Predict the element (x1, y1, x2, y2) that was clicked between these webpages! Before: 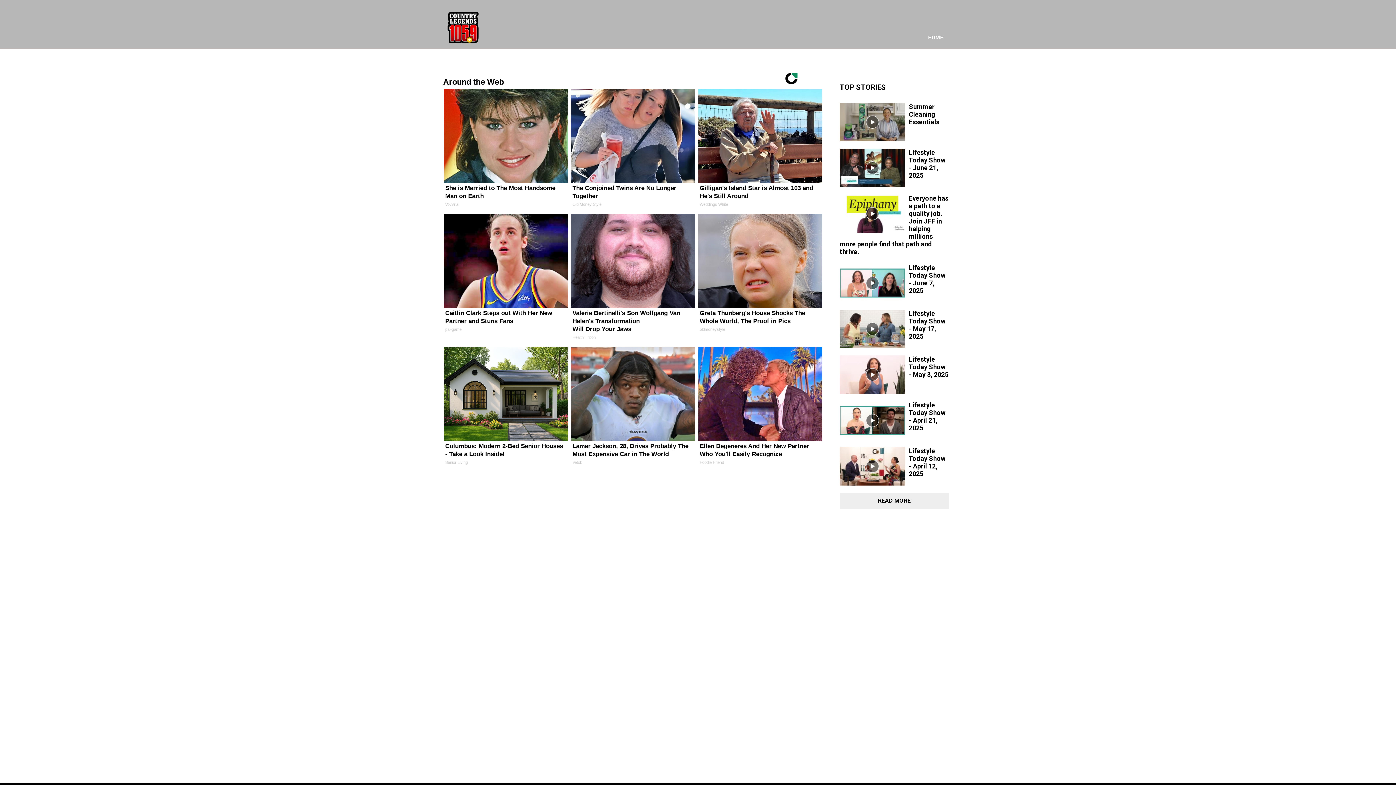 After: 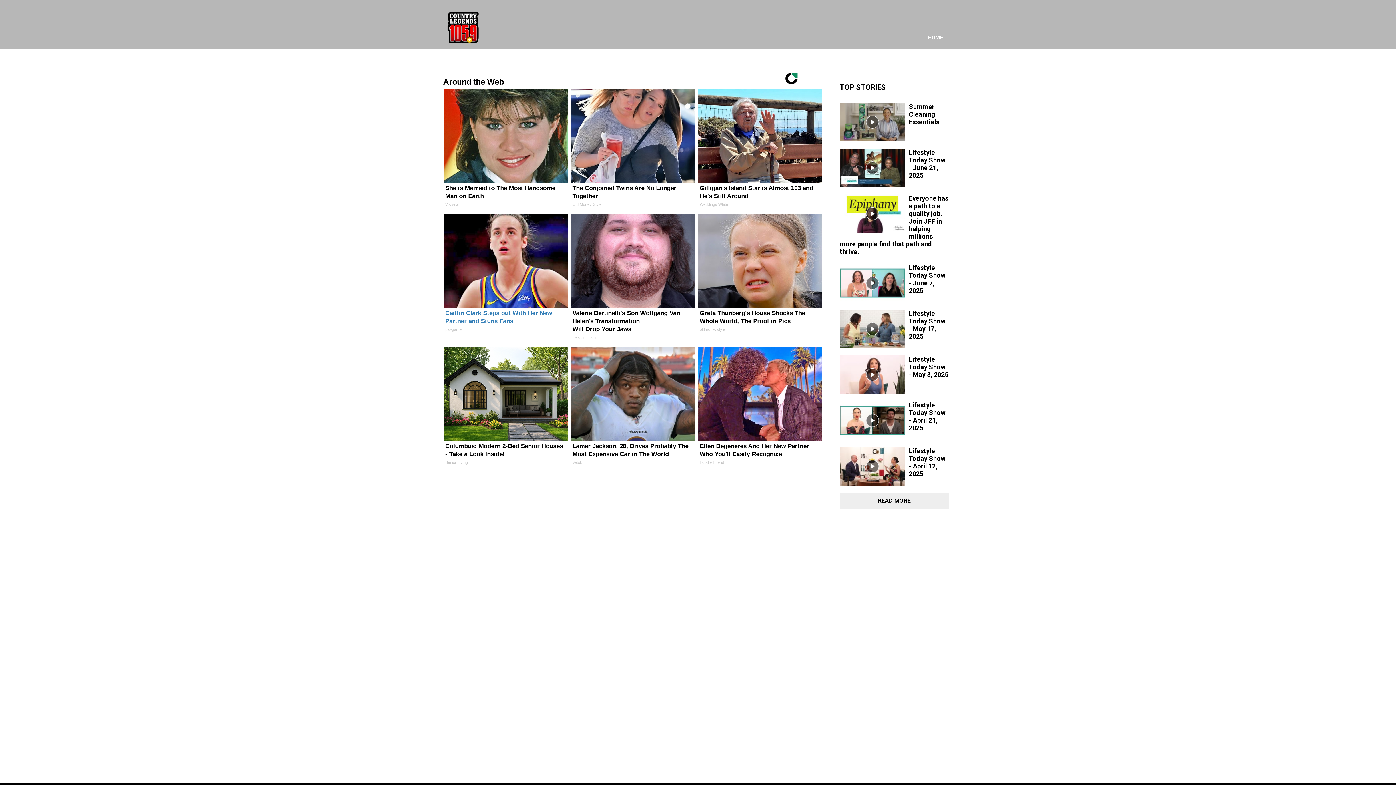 Action: label: Caitlin Clark Steps out With Her New Partner and Stuns Fans
pal-game bbox: (442, 214, 568, 337)